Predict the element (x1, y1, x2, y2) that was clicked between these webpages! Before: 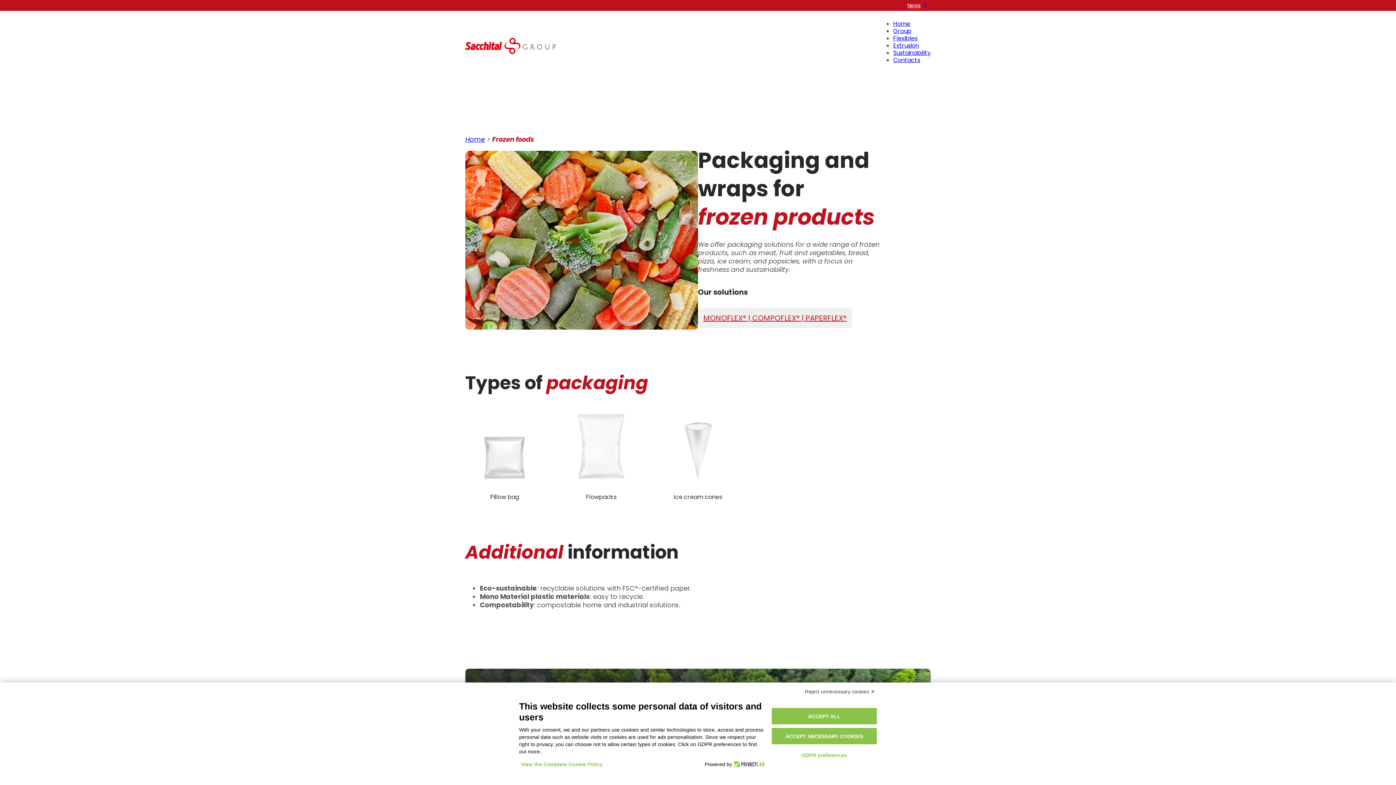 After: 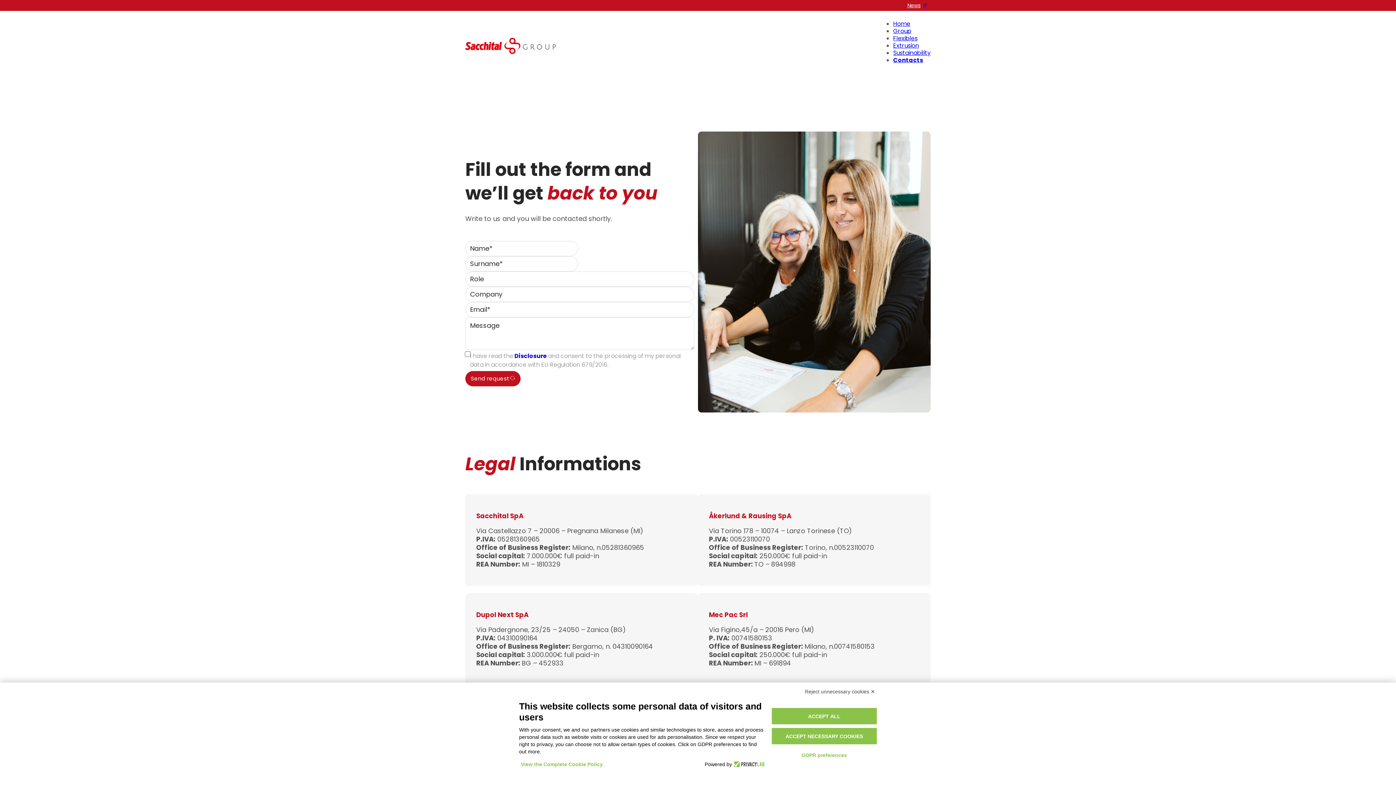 Action: label: Contacts bbox: (893, 56, 920, 64)